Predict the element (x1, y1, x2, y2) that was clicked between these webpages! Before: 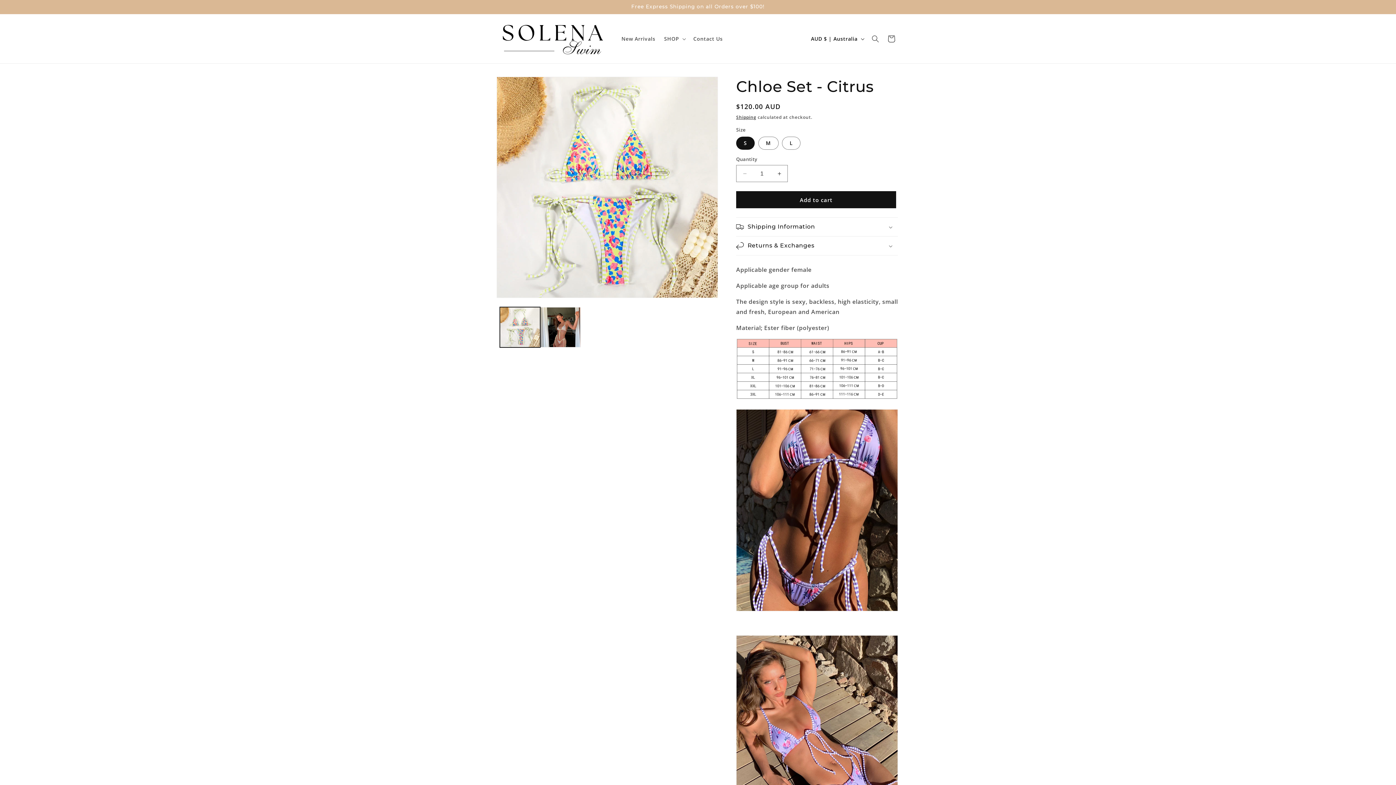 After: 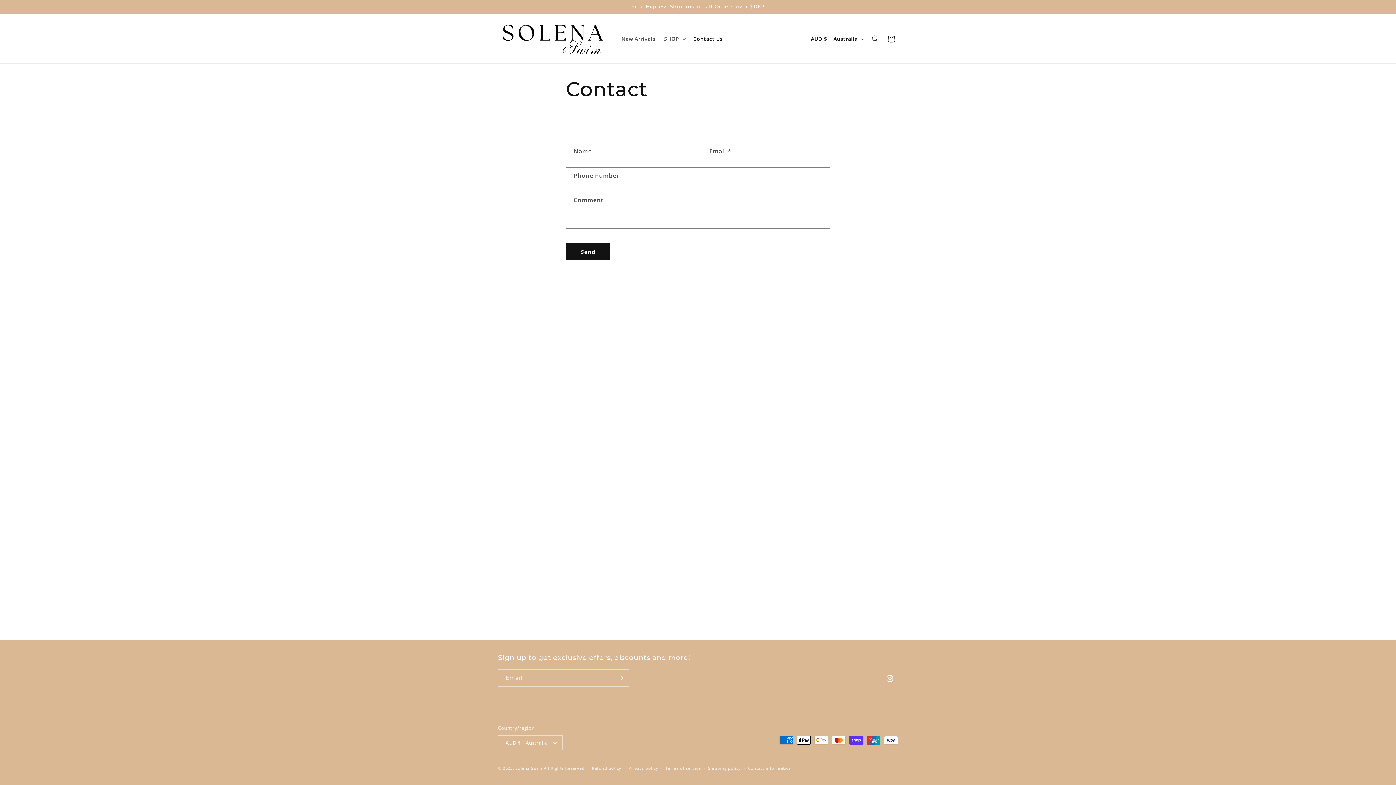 Action: bbox: (689, 31, 727, 46) label: Contact Us